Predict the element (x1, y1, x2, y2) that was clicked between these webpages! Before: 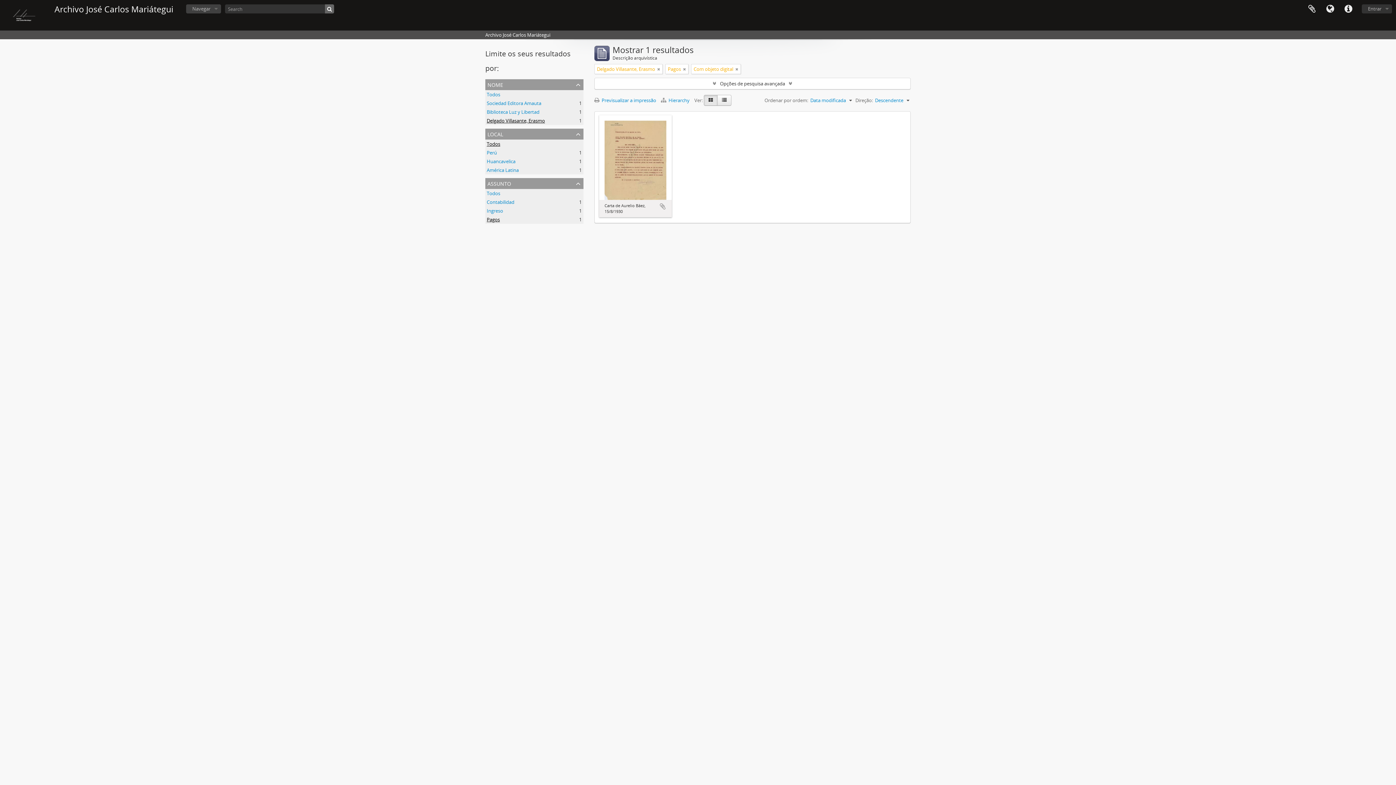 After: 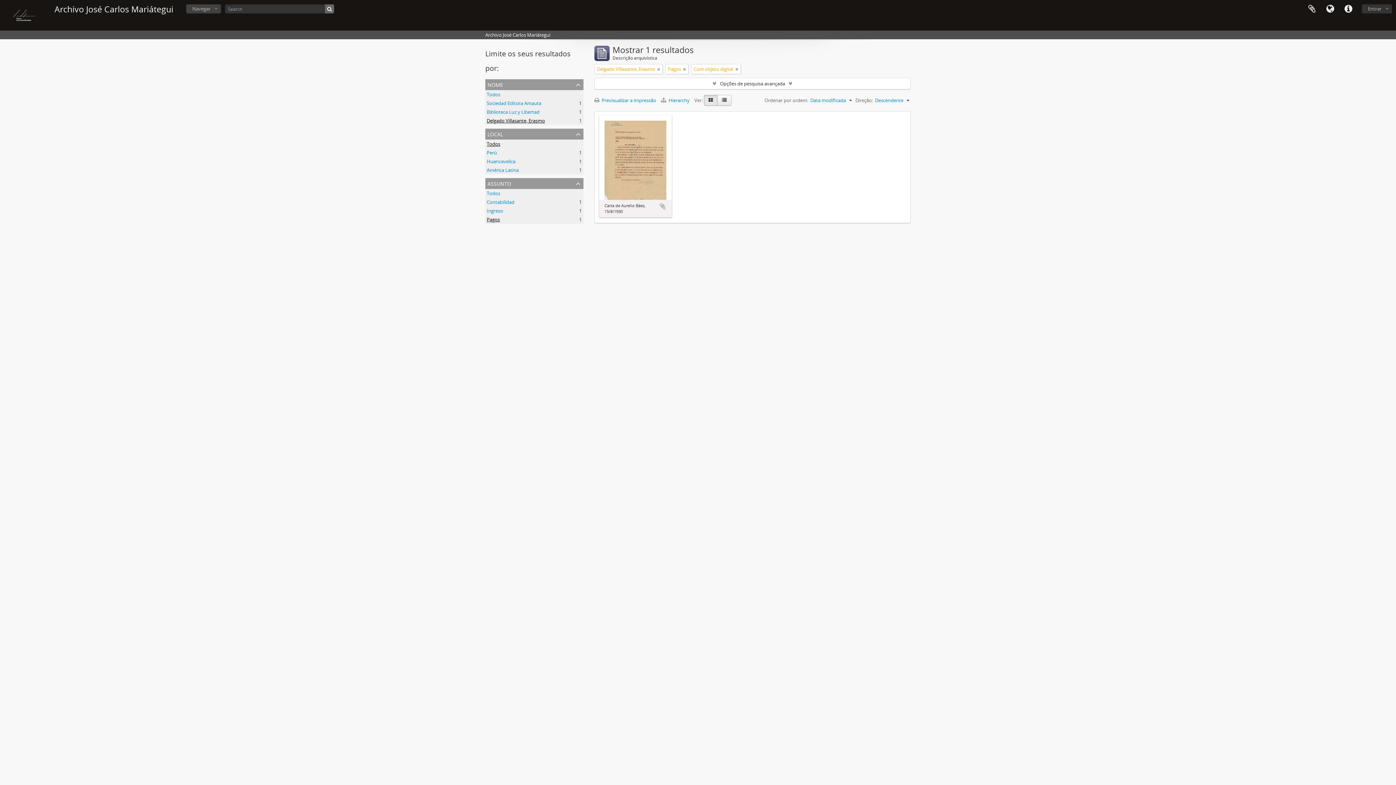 Action: label: Todos bbox: (486, 140, 500, 147)